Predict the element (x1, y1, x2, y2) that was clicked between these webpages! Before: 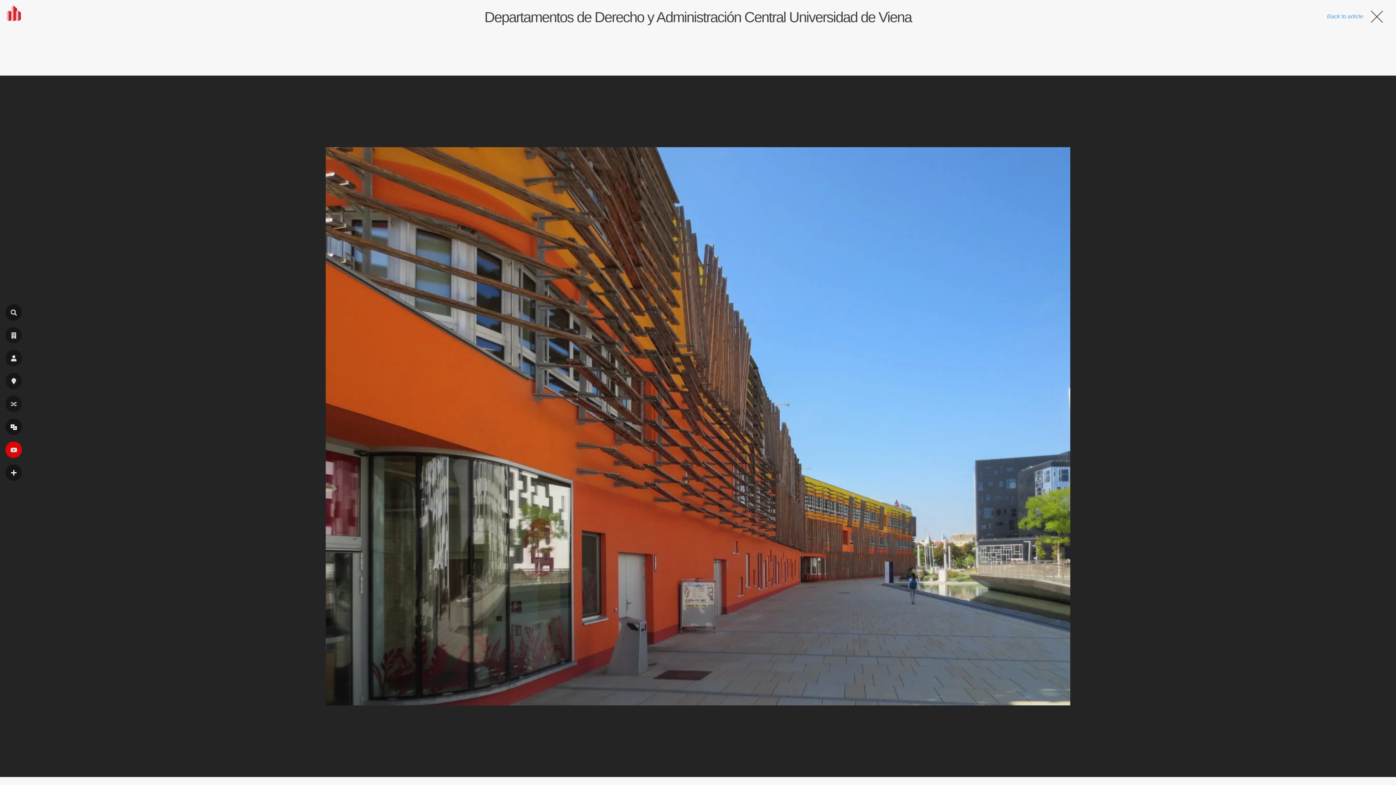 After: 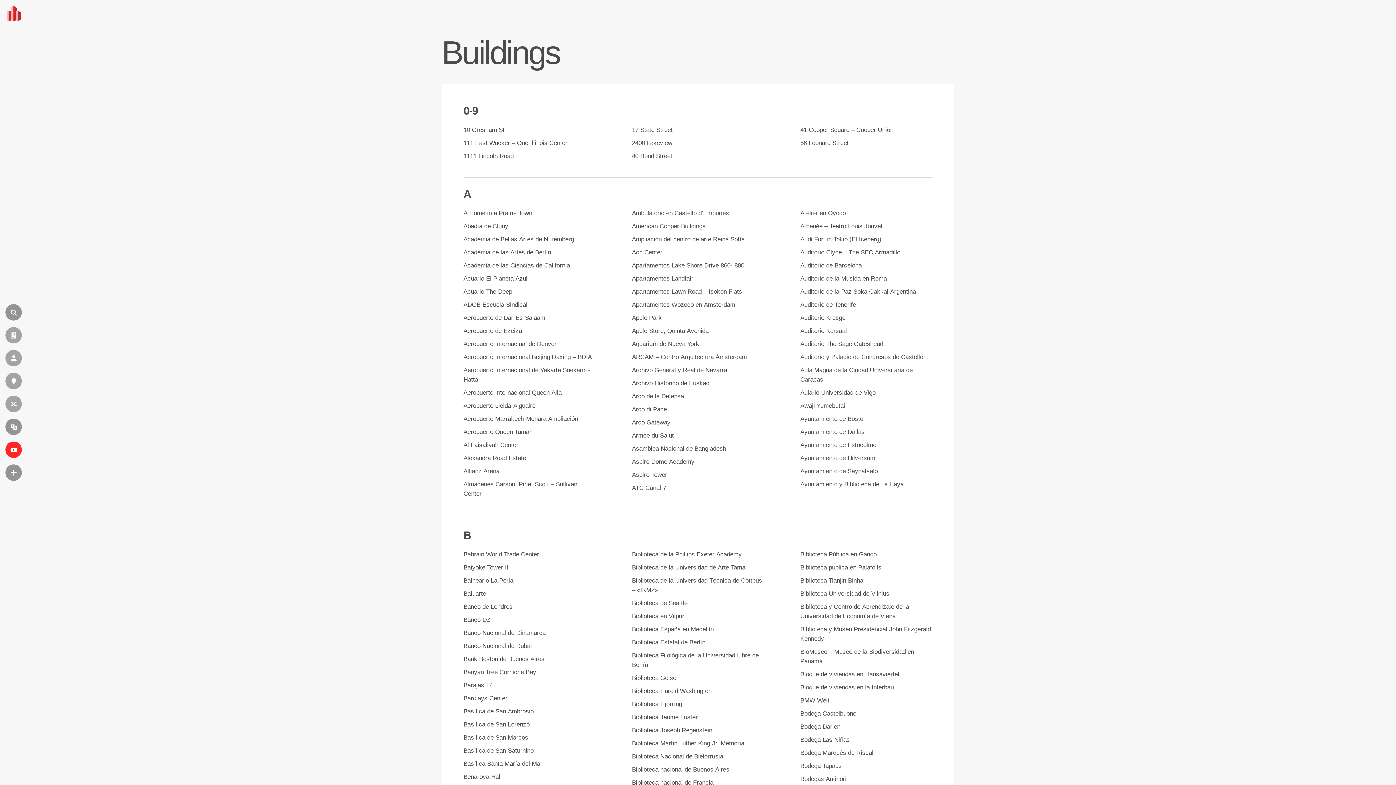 Action: bbox: (5, 327, 21, 343) label: EDIFICIOS